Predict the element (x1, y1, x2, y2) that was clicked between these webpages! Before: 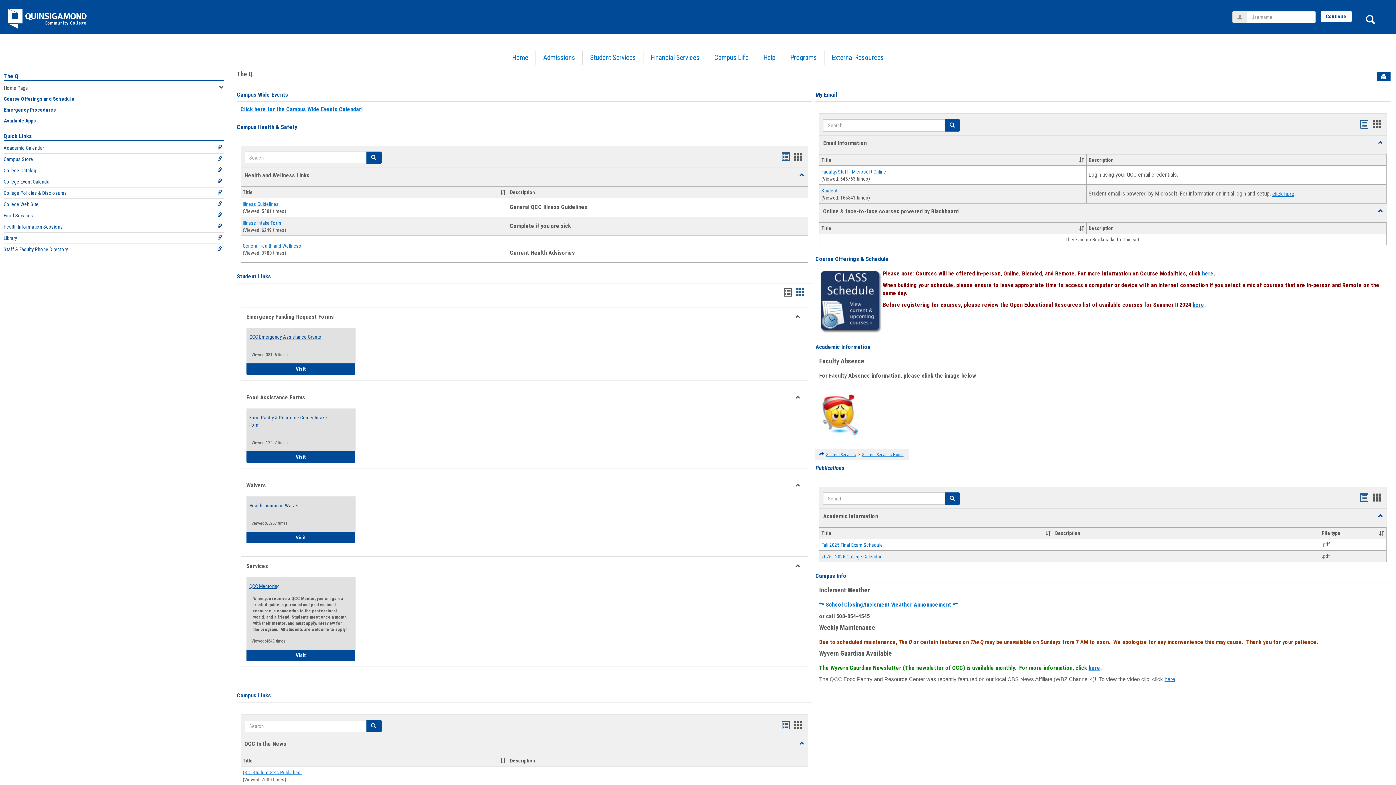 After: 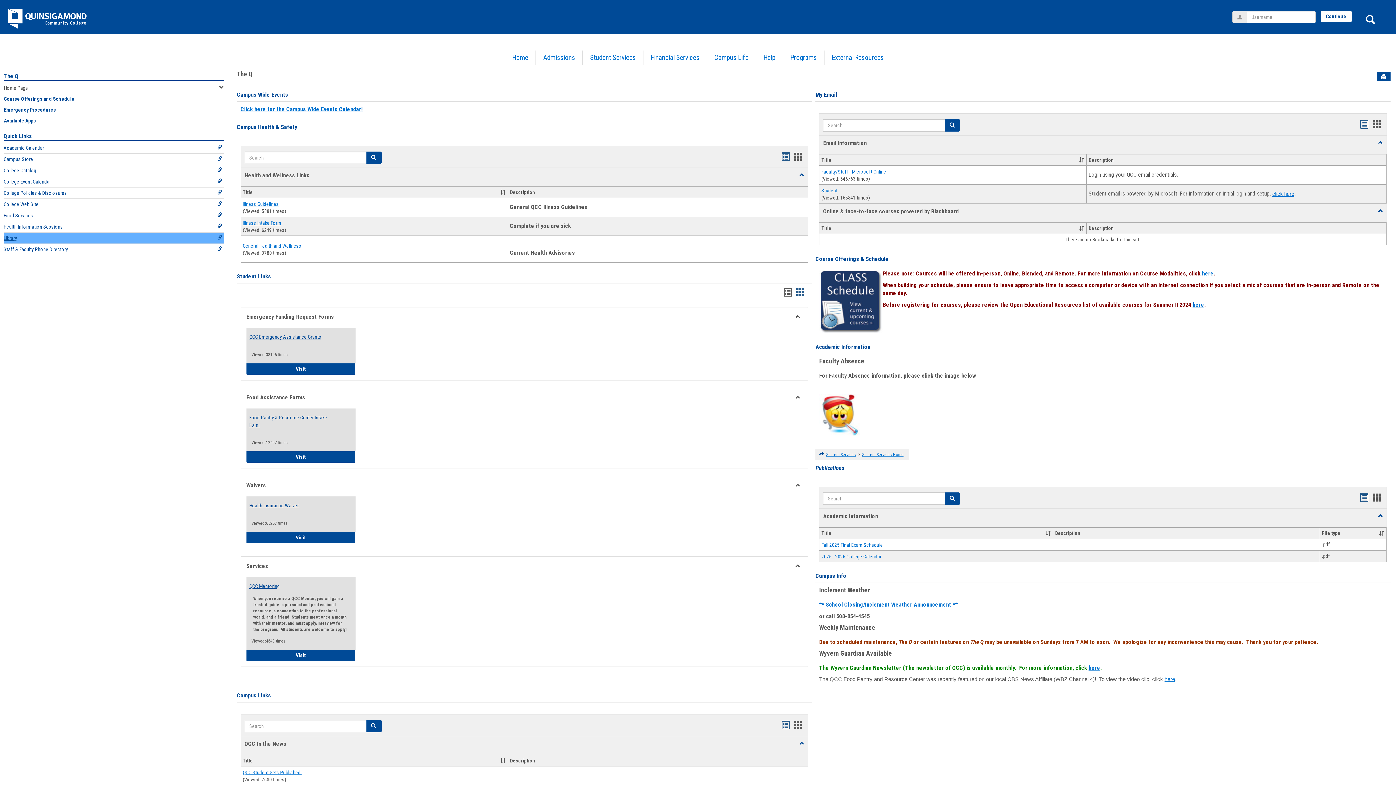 Action: label: Library bbox: (3, 232, 224, 243)